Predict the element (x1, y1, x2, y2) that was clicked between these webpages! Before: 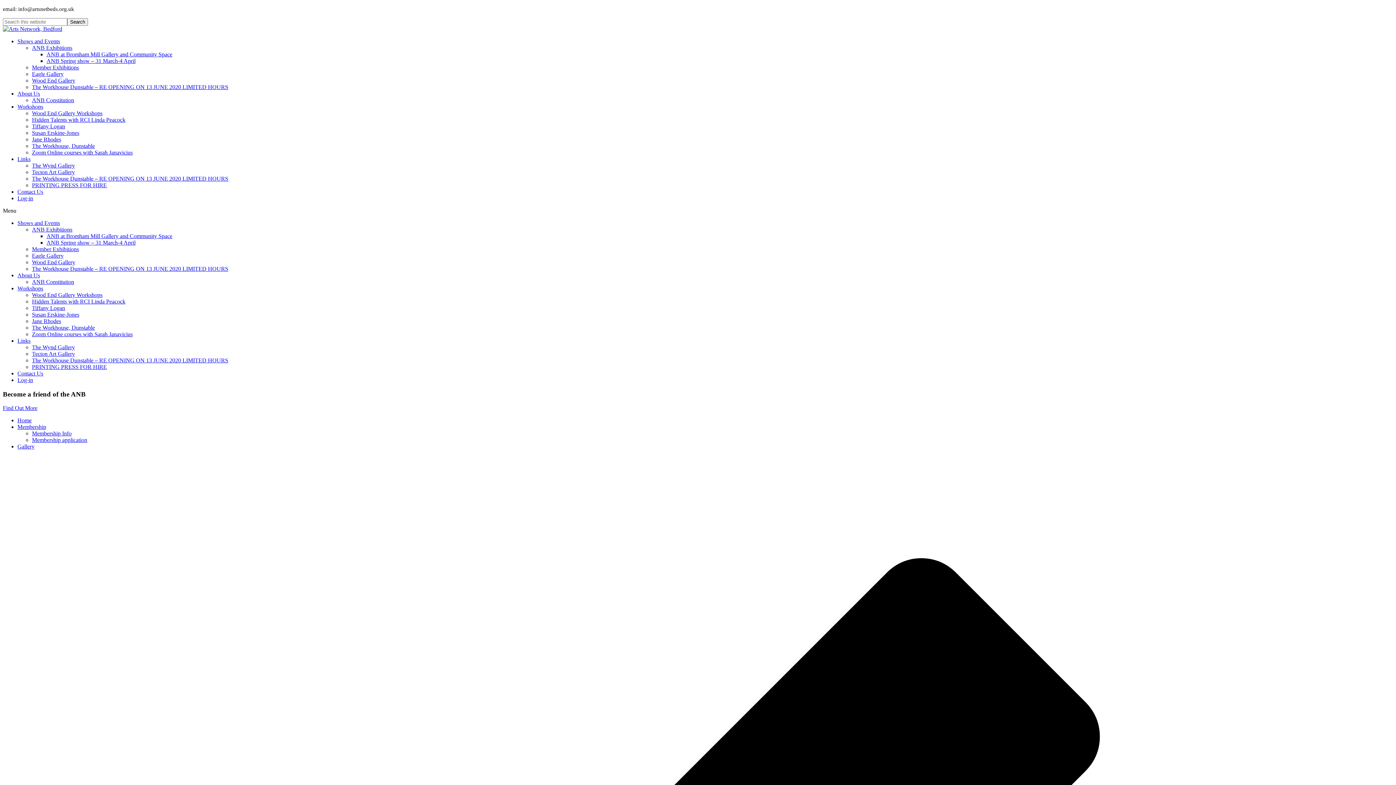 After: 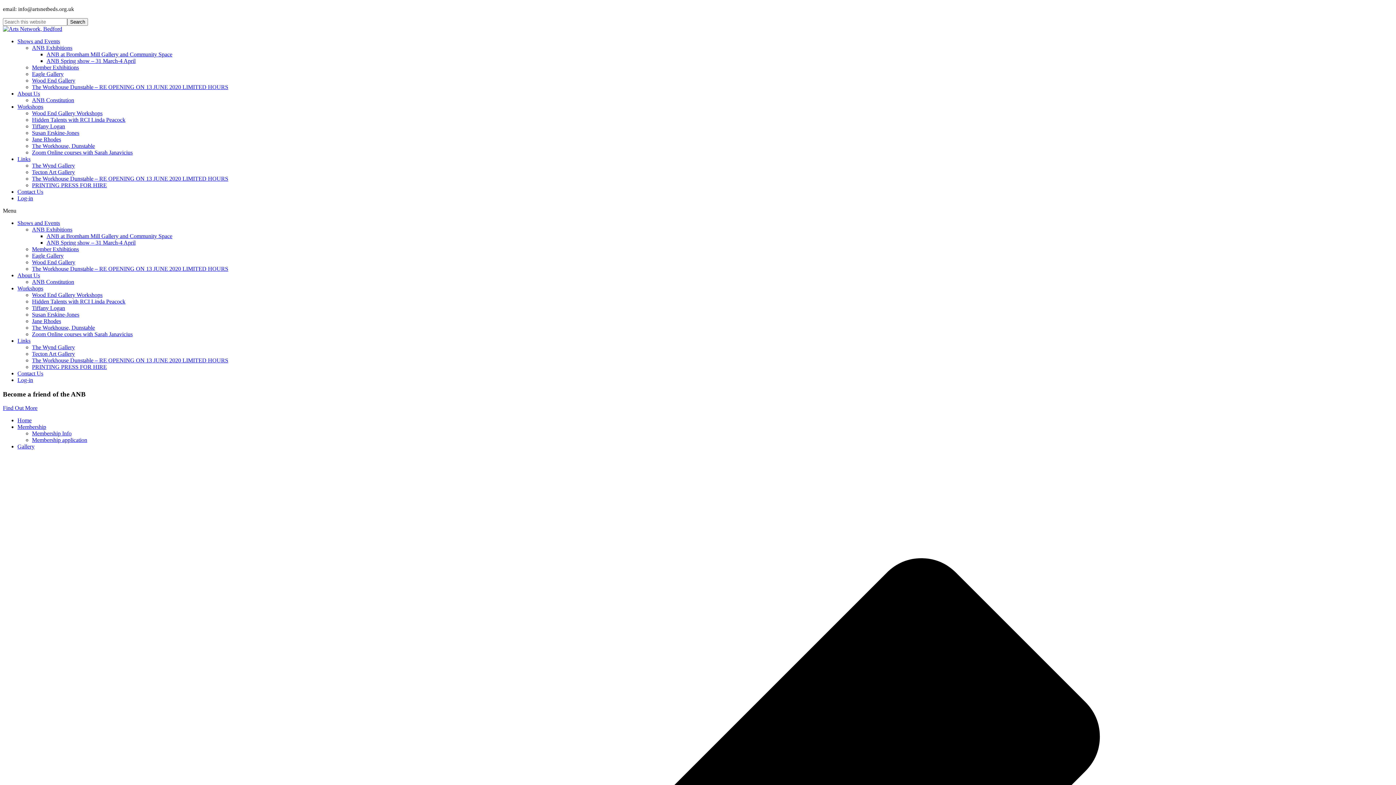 Action: label: Membership bbox: (17, 424, 46, 430)